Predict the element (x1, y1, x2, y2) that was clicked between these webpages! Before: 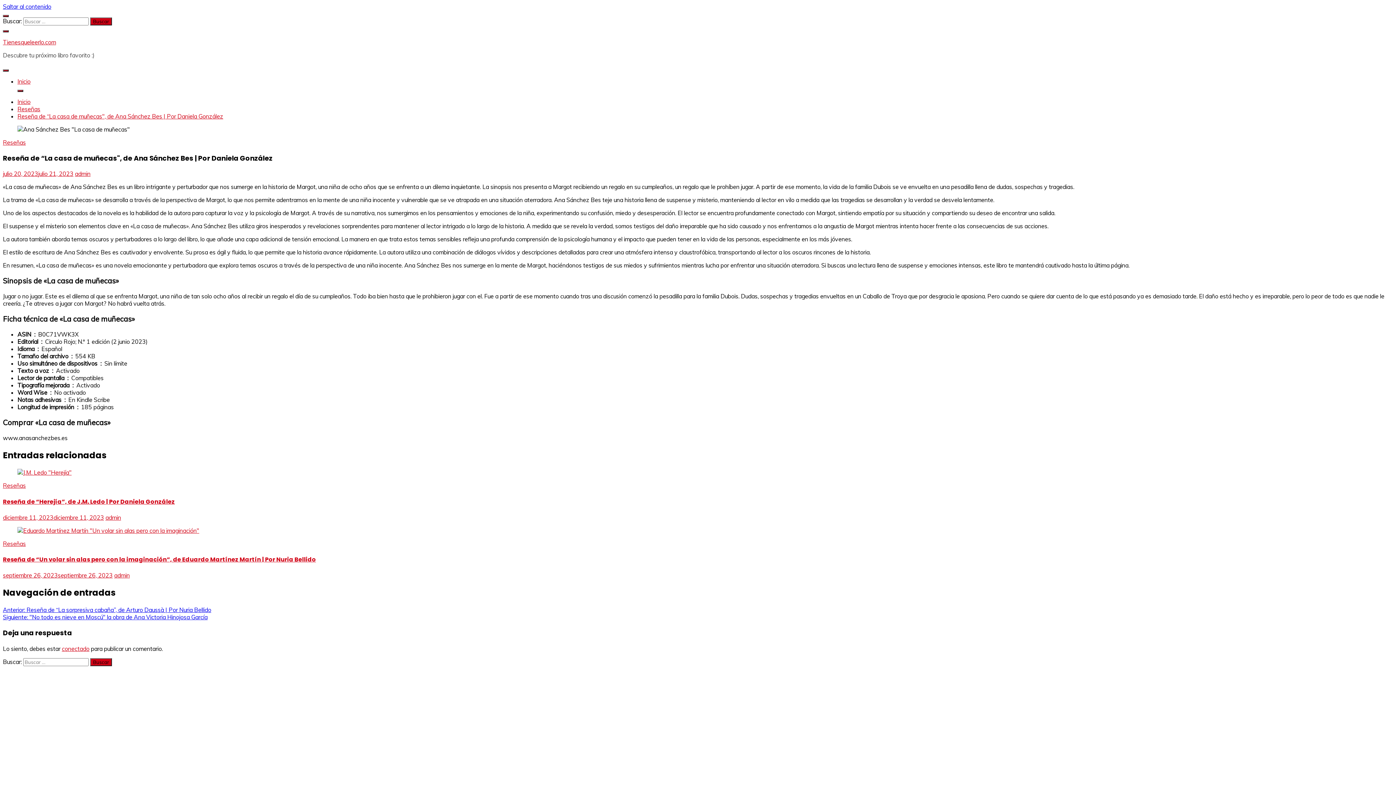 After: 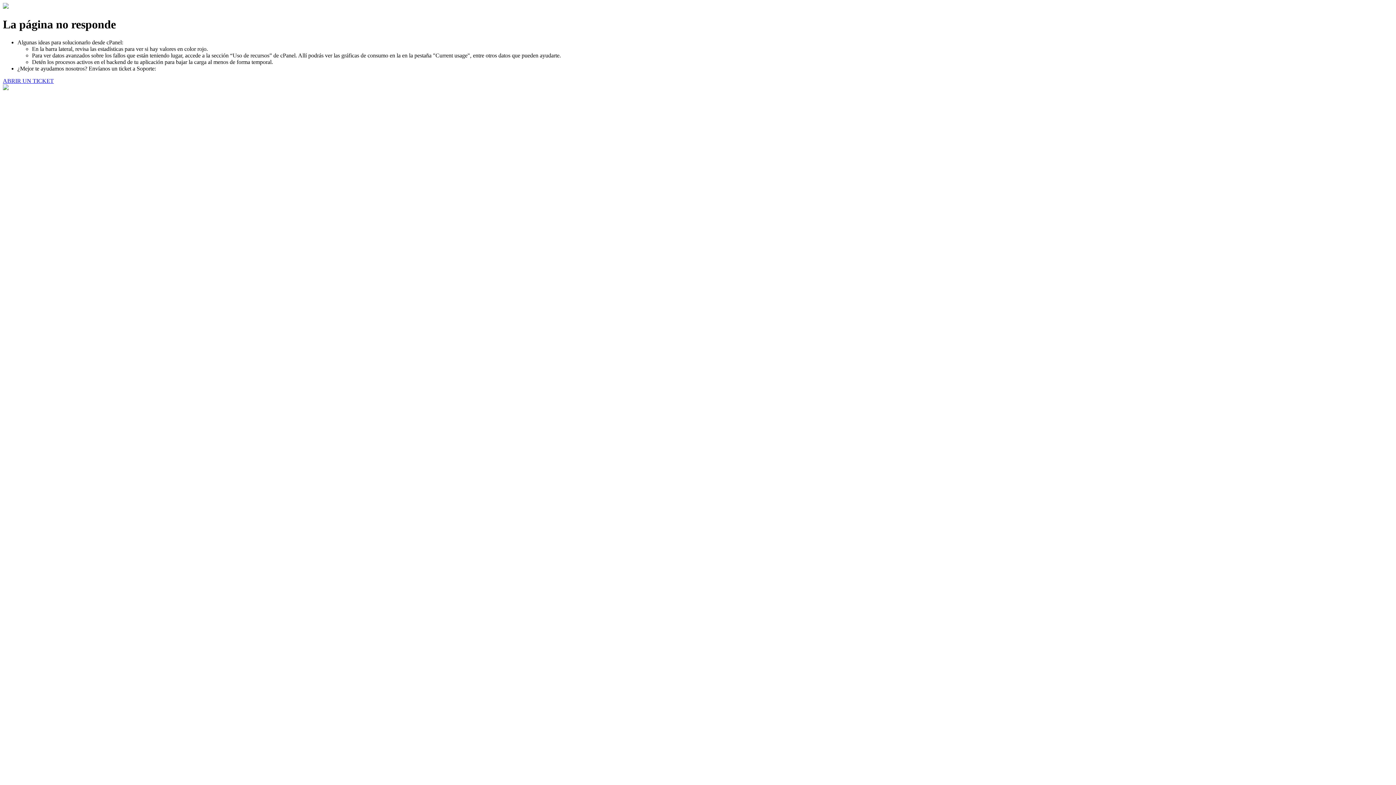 Action: label: julio 20, 2023julio 21, 2023 bbox: (2, 170, 73, 177)